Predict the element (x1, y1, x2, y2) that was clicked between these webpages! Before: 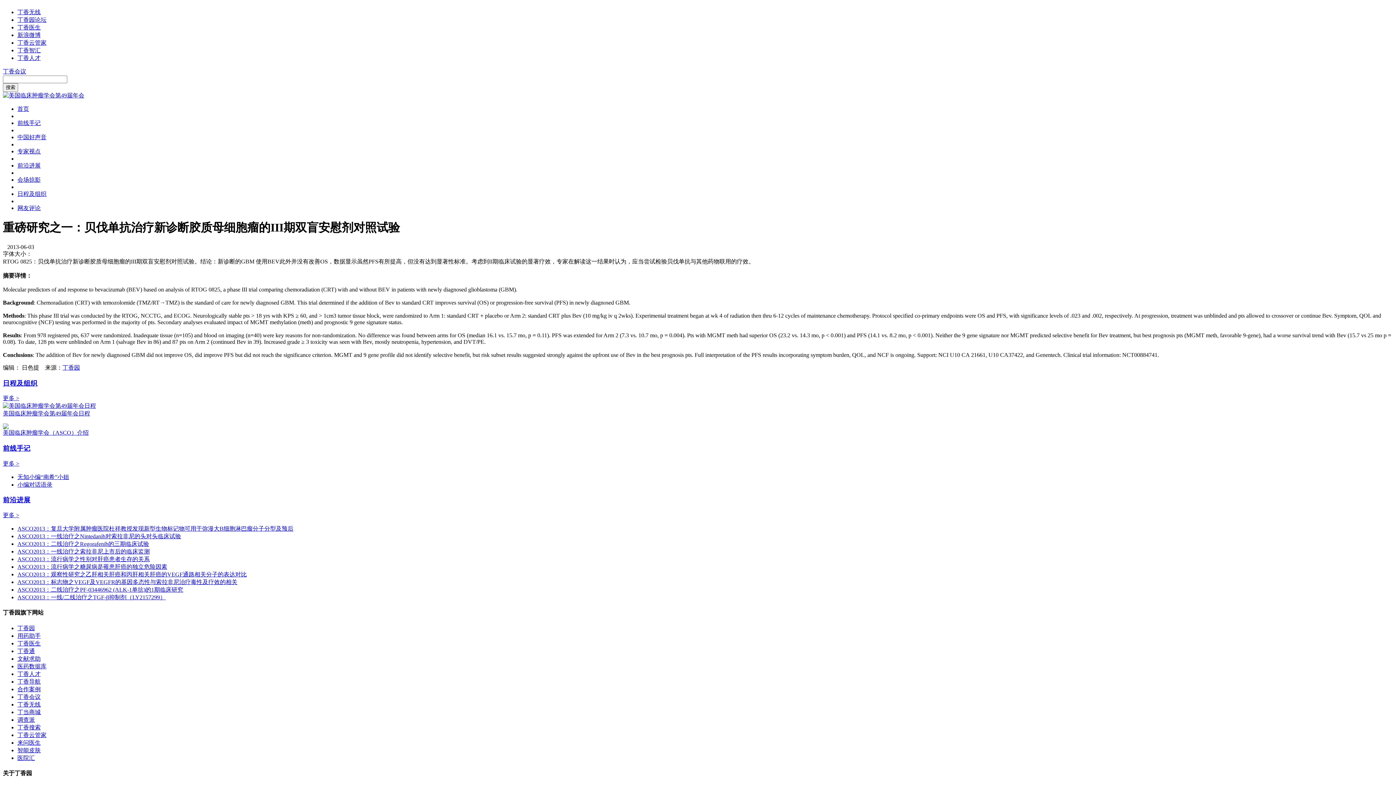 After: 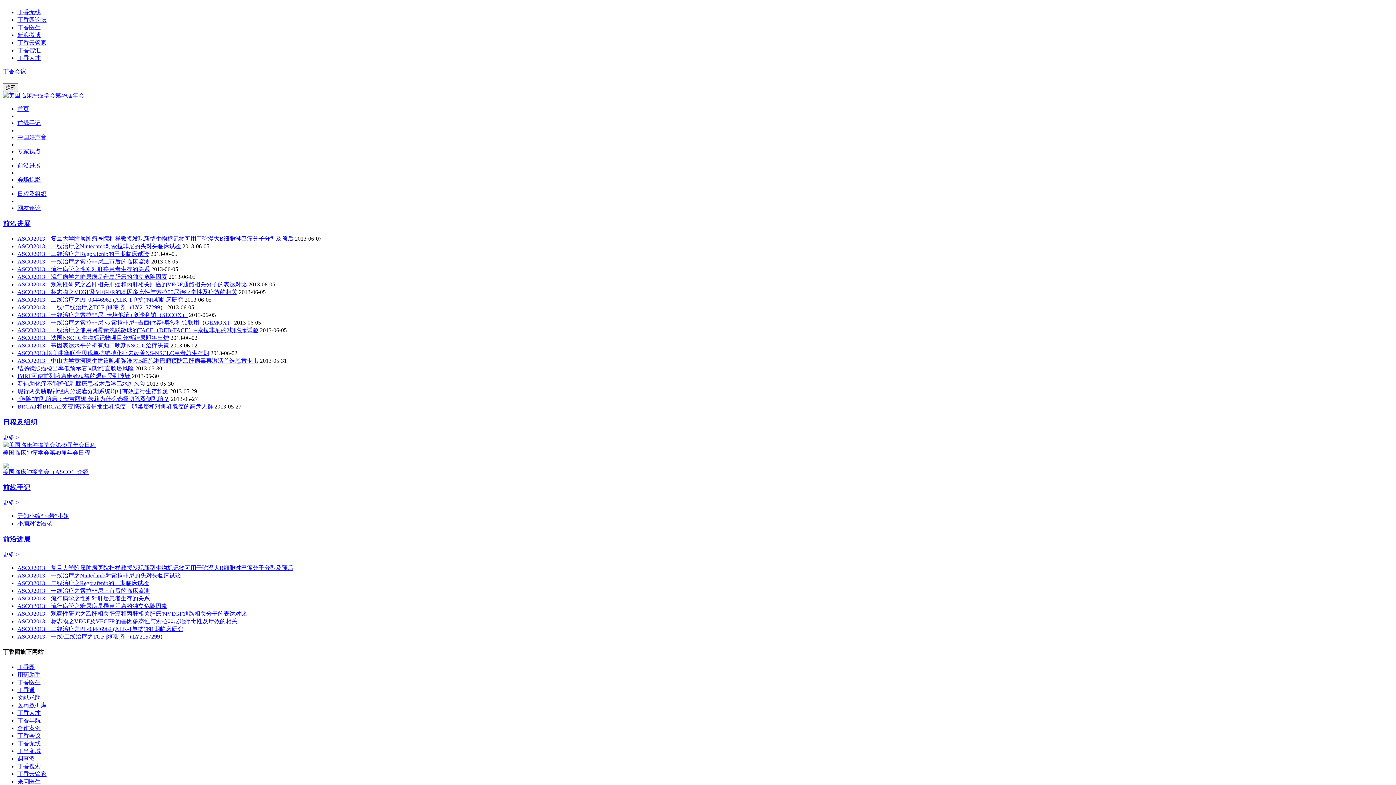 Action: label: 前沿进展 bbox: (17, 162, 40, 168)